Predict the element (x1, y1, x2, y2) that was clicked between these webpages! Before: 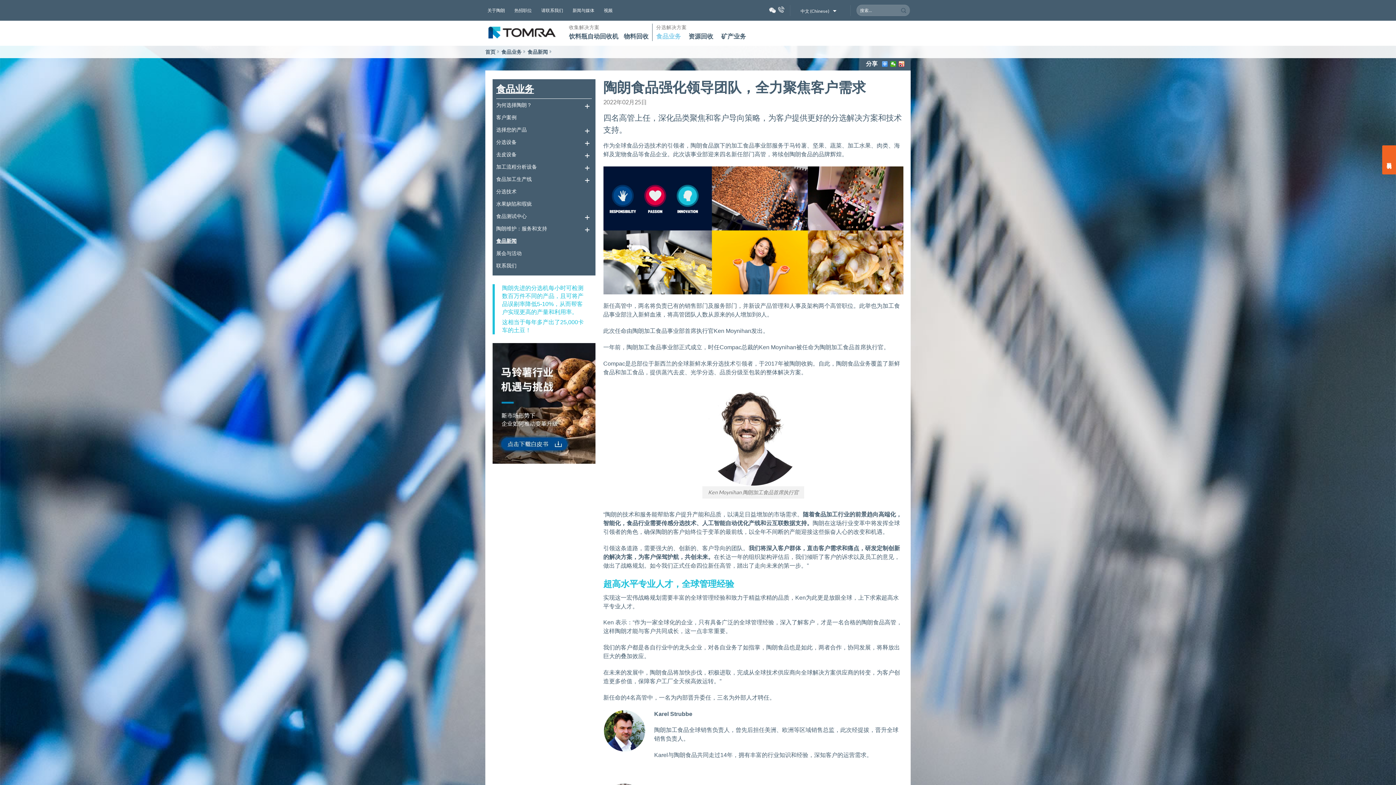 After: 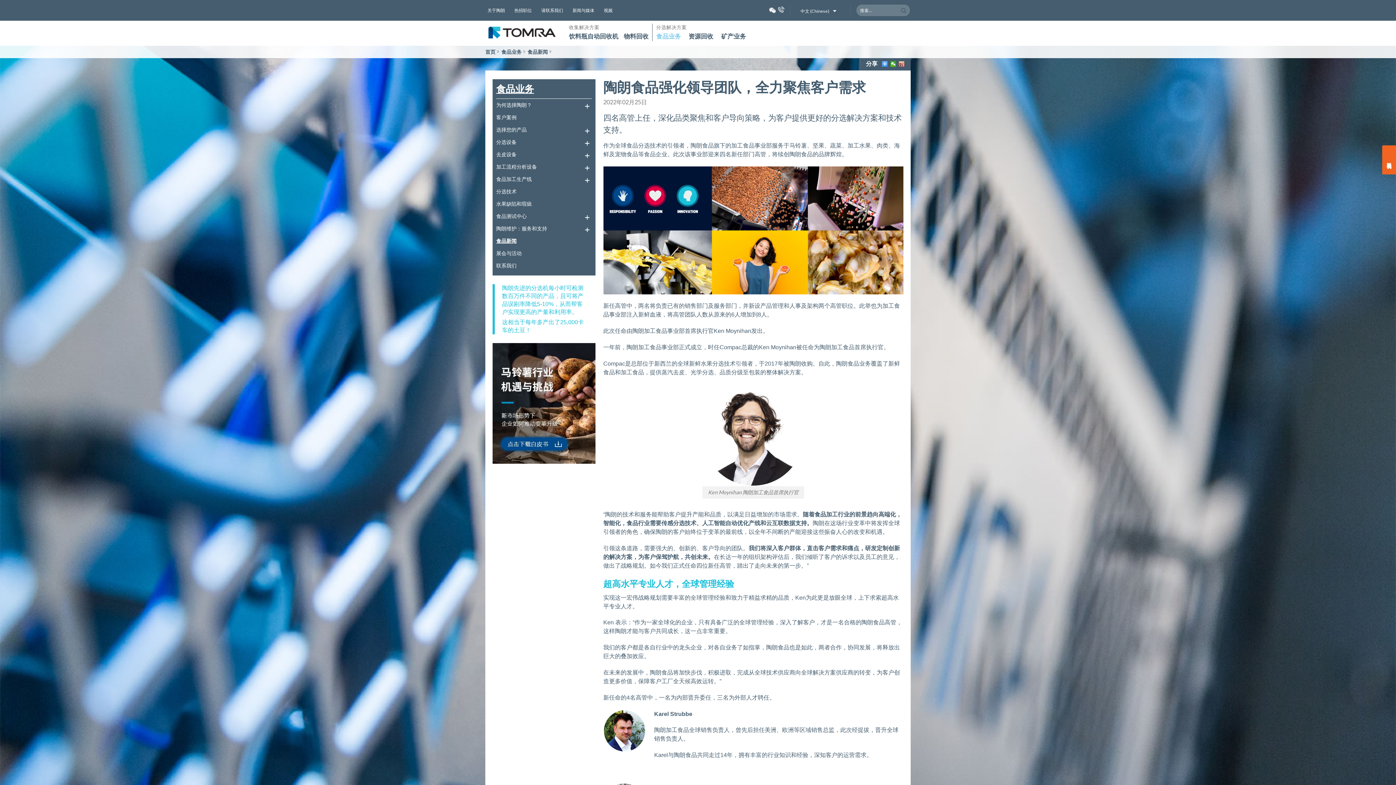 Action: bbox: (898, 61, 905, 66)